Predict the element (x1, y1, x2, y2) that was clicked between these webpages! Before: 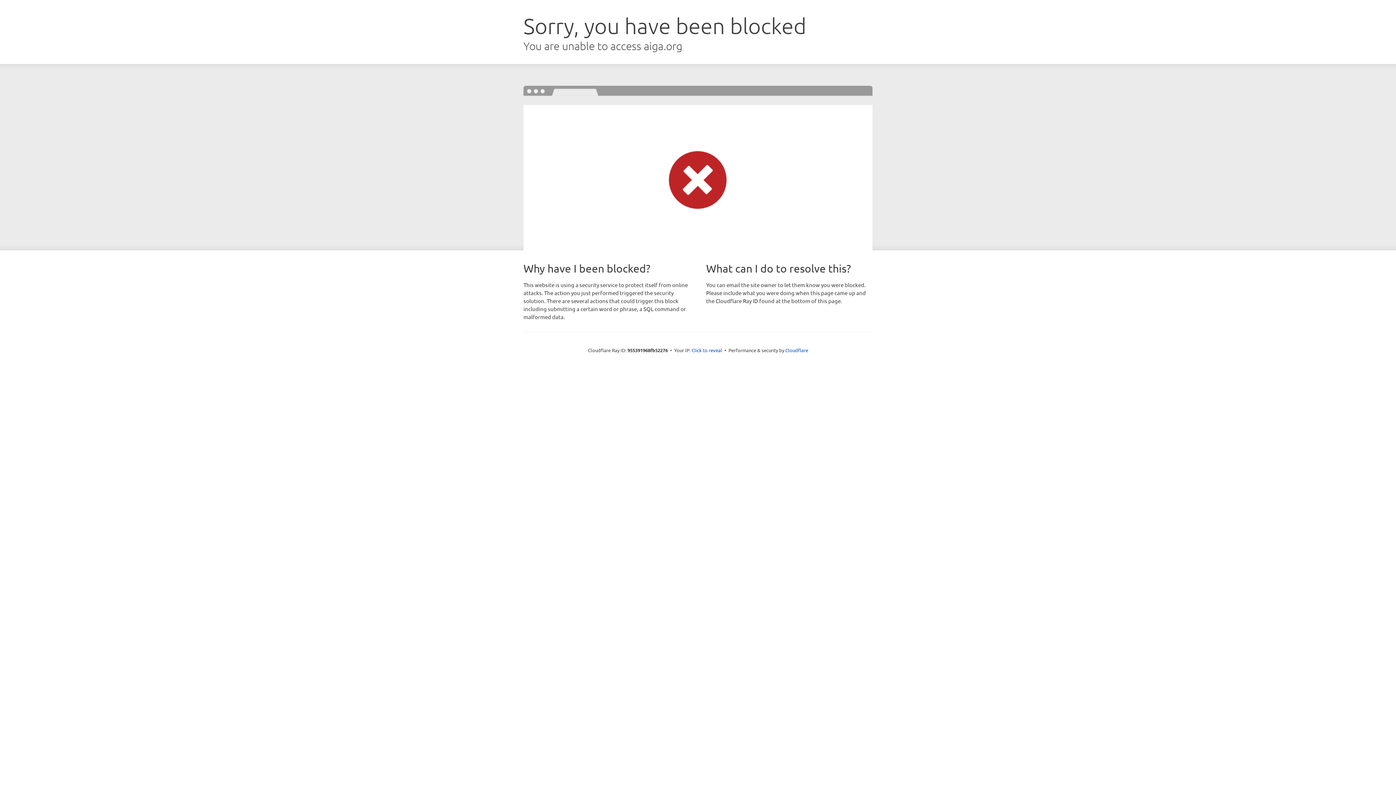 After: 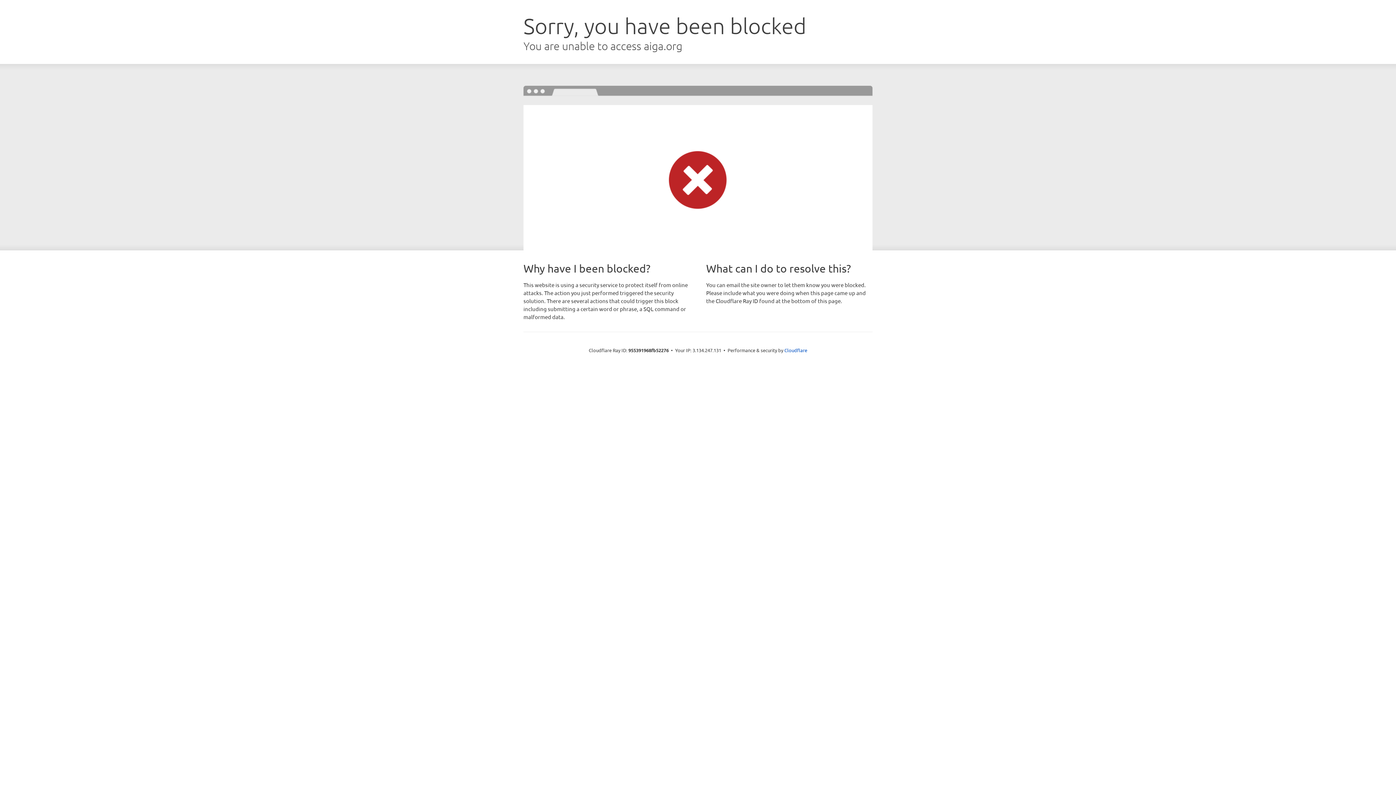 Action: bbox: (691, 346, 722, 353) label: Click to reveal